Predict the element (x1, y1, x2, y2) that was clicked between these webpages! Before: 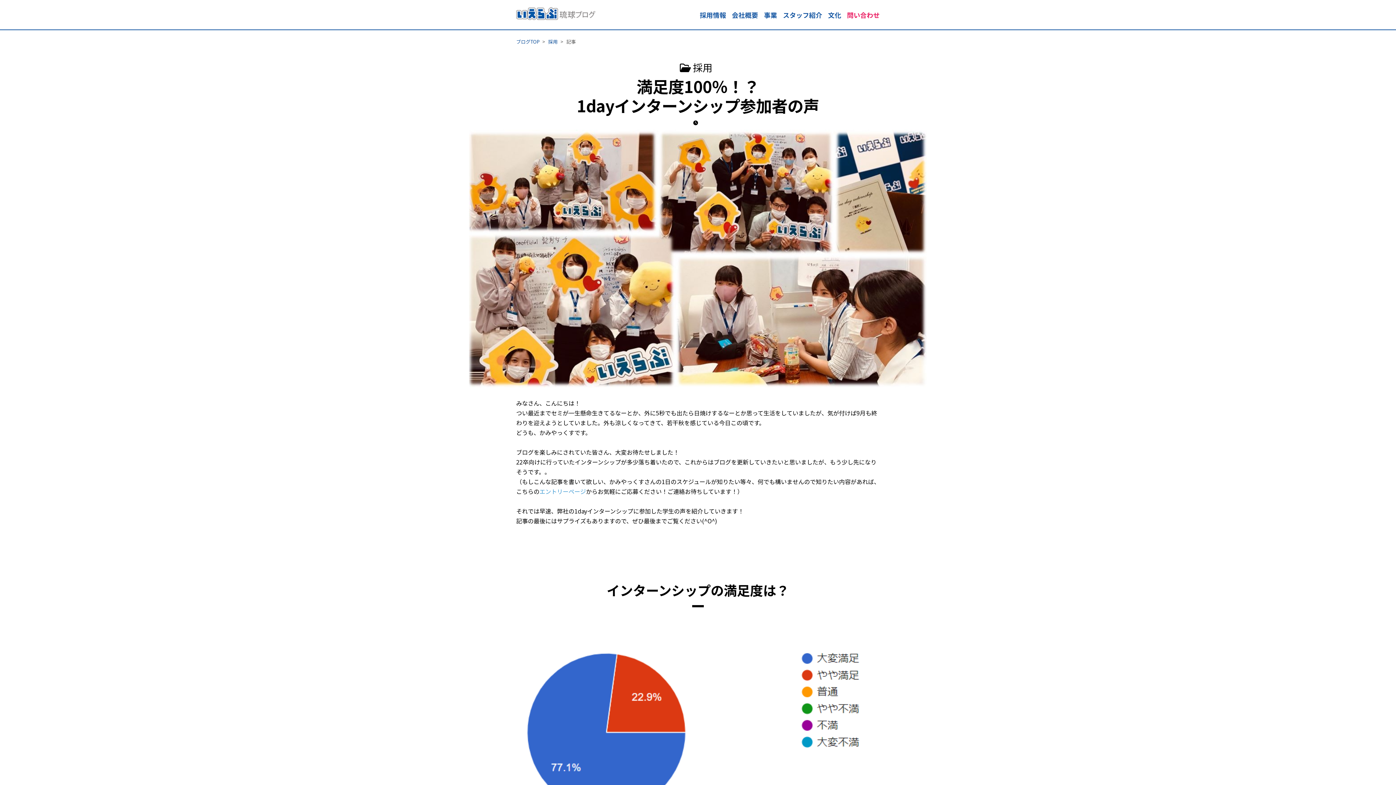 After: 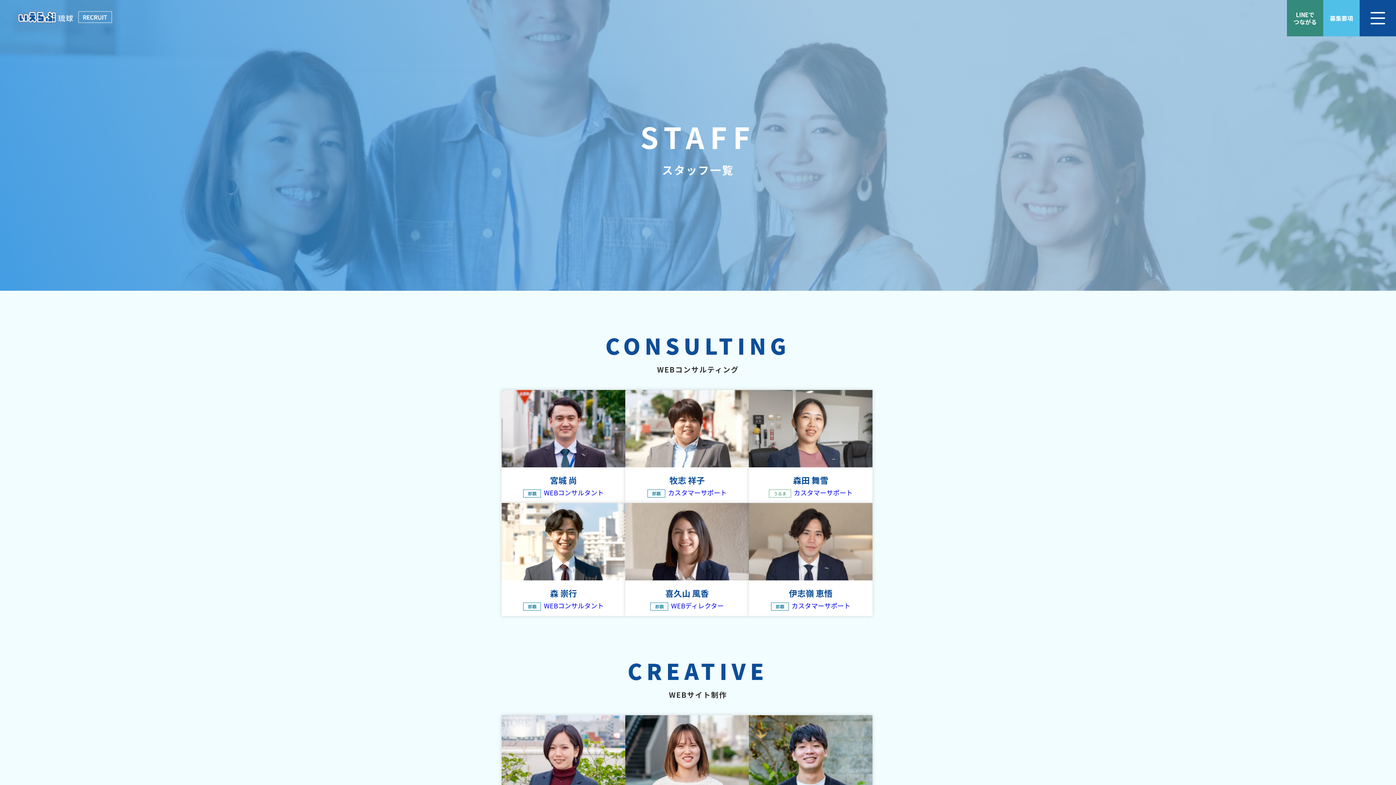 Action: bbox: (783, 9, 822, 20) label: スタッフ紹介